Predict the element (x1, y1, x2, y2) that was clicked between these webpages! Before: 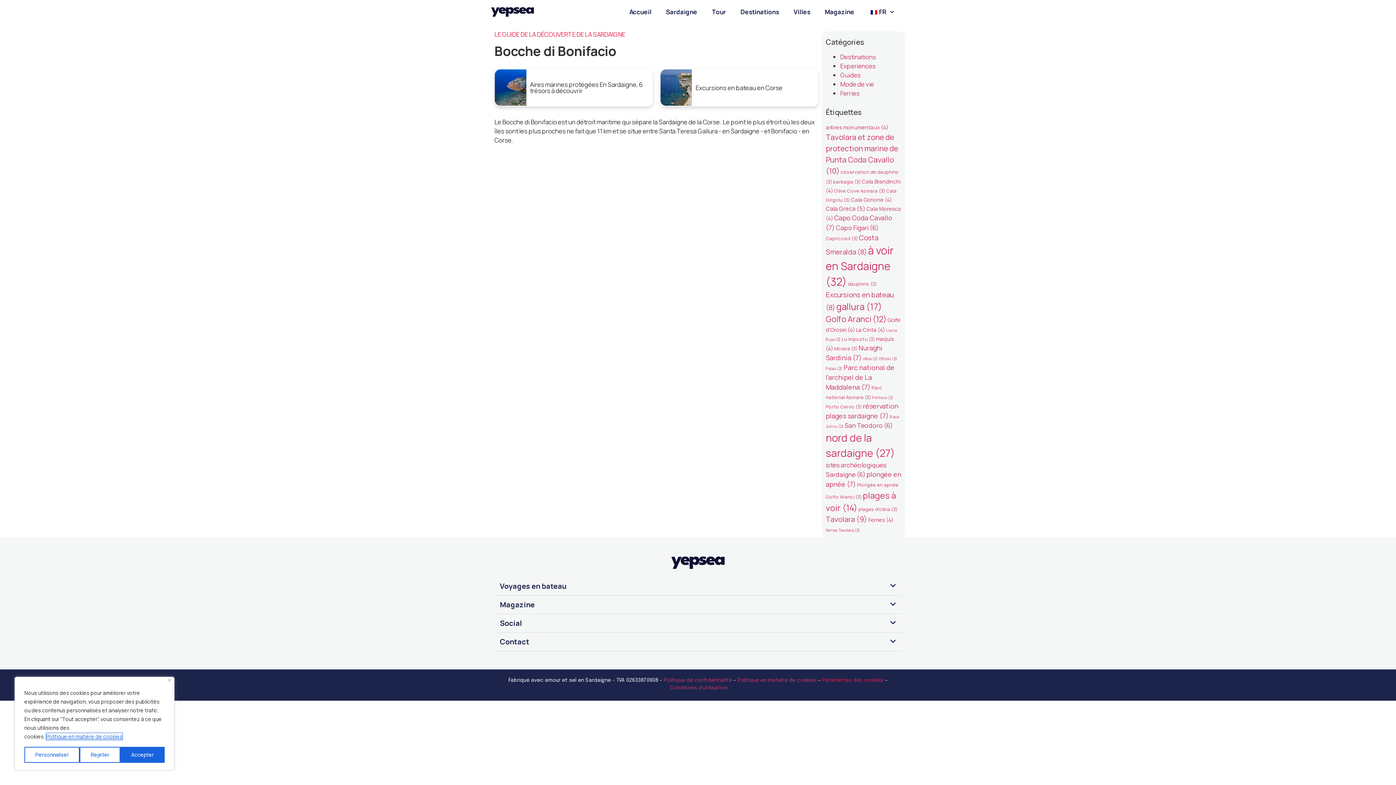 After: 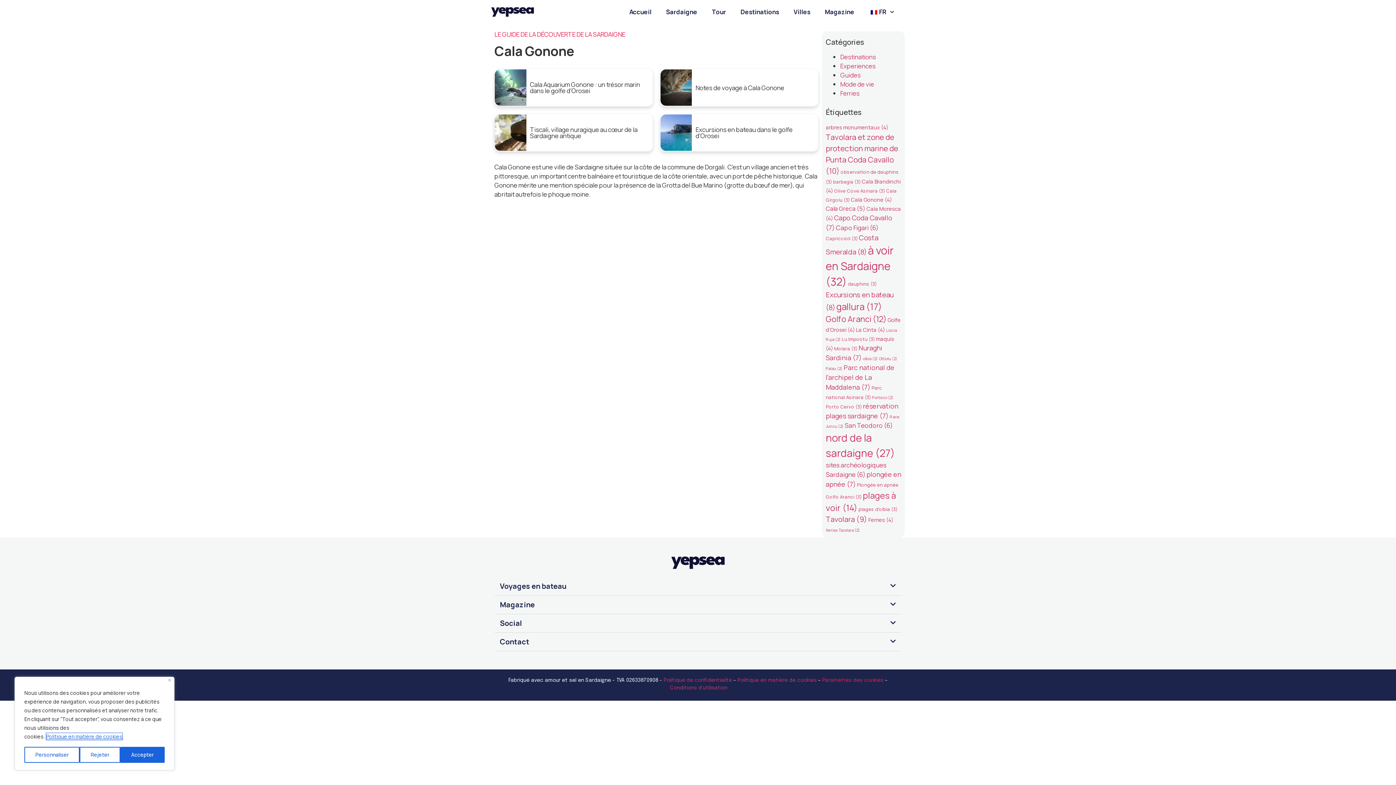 Action: label: Cala Gonone (4 éléments) bbox: (851, 196, 892, 203)